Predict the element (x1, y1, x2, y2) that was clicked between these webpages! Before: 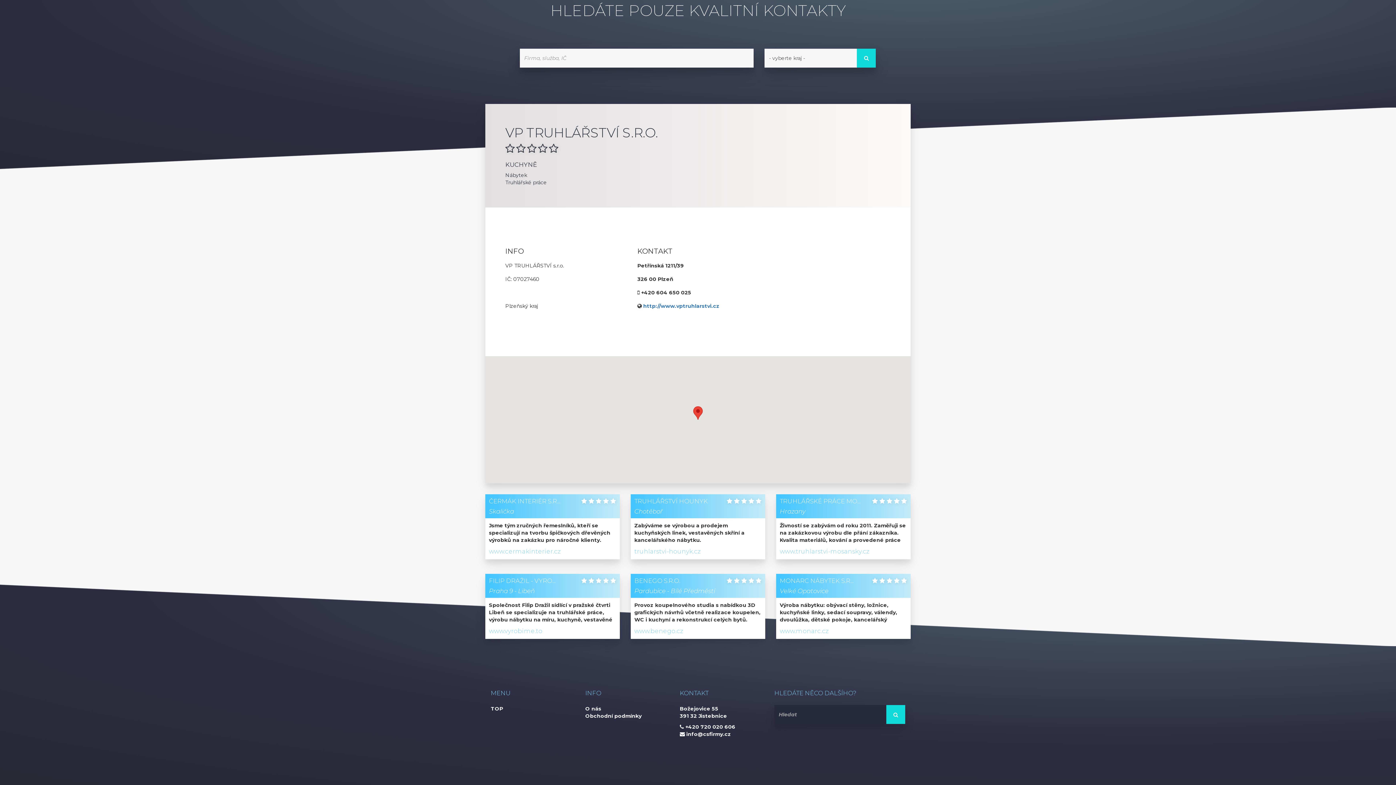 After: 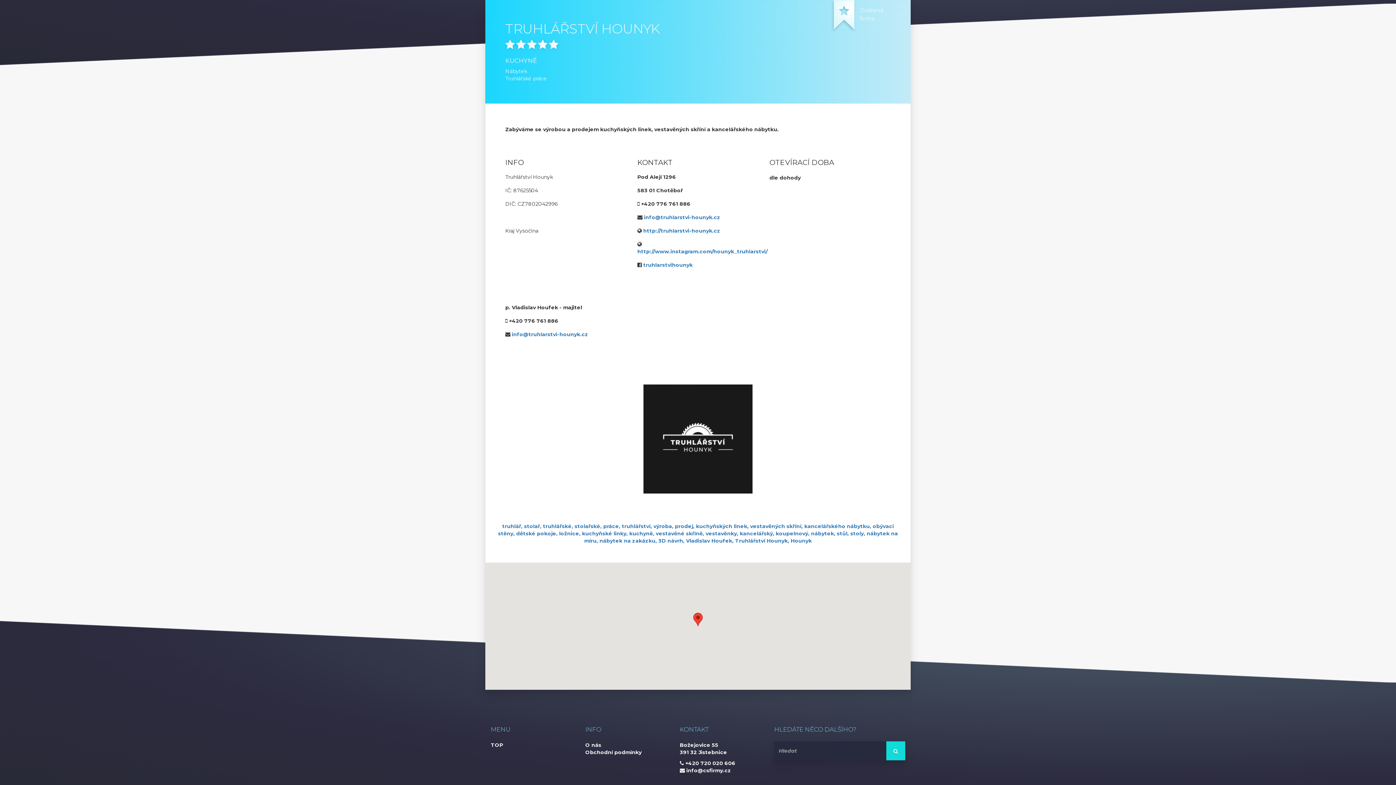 Action: label: TRUHLÁŘSTVÍ HOUNYK bbox: (634, 497, 708, 505)